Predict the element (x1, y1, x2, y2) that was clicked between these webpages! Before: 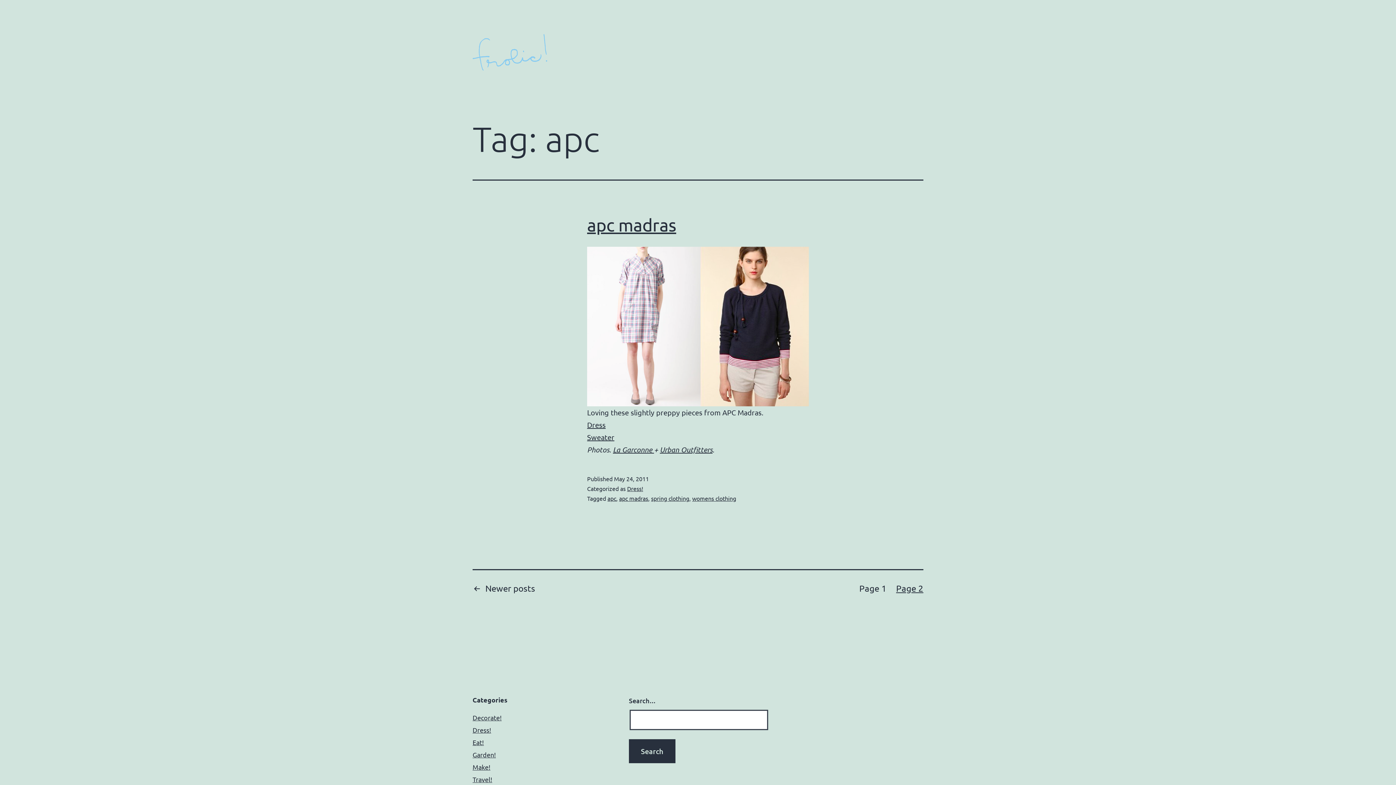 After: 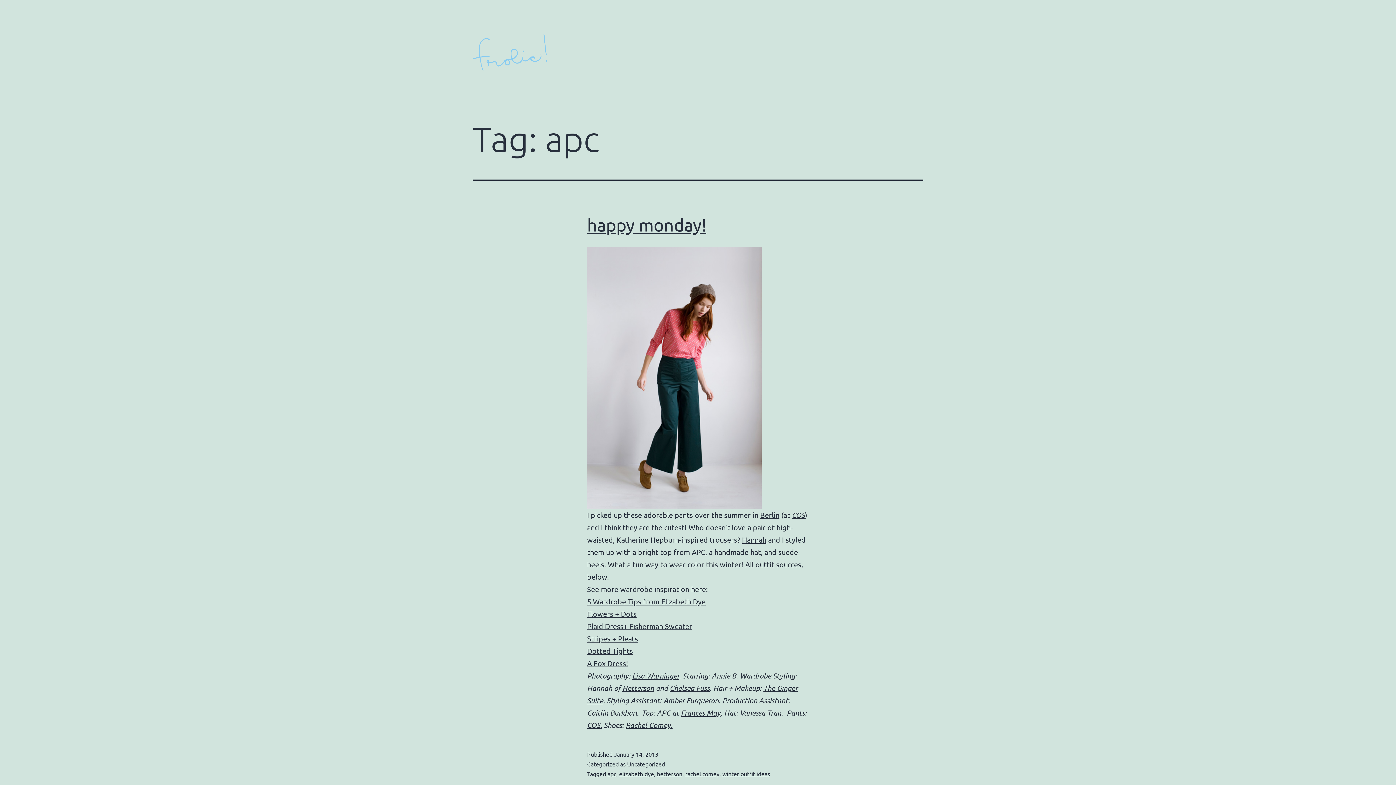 Action: bbox: (859, 581, 886, 597) label: Page 1